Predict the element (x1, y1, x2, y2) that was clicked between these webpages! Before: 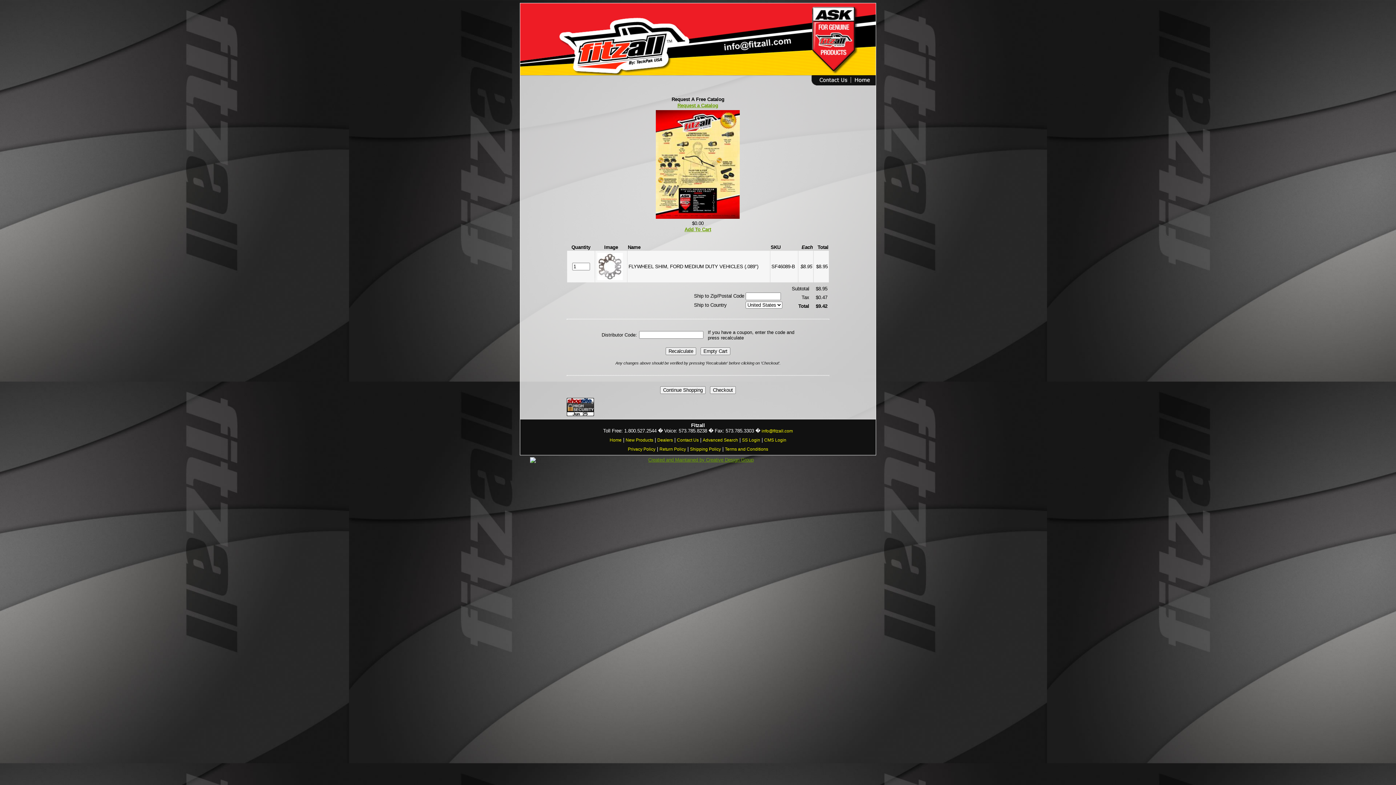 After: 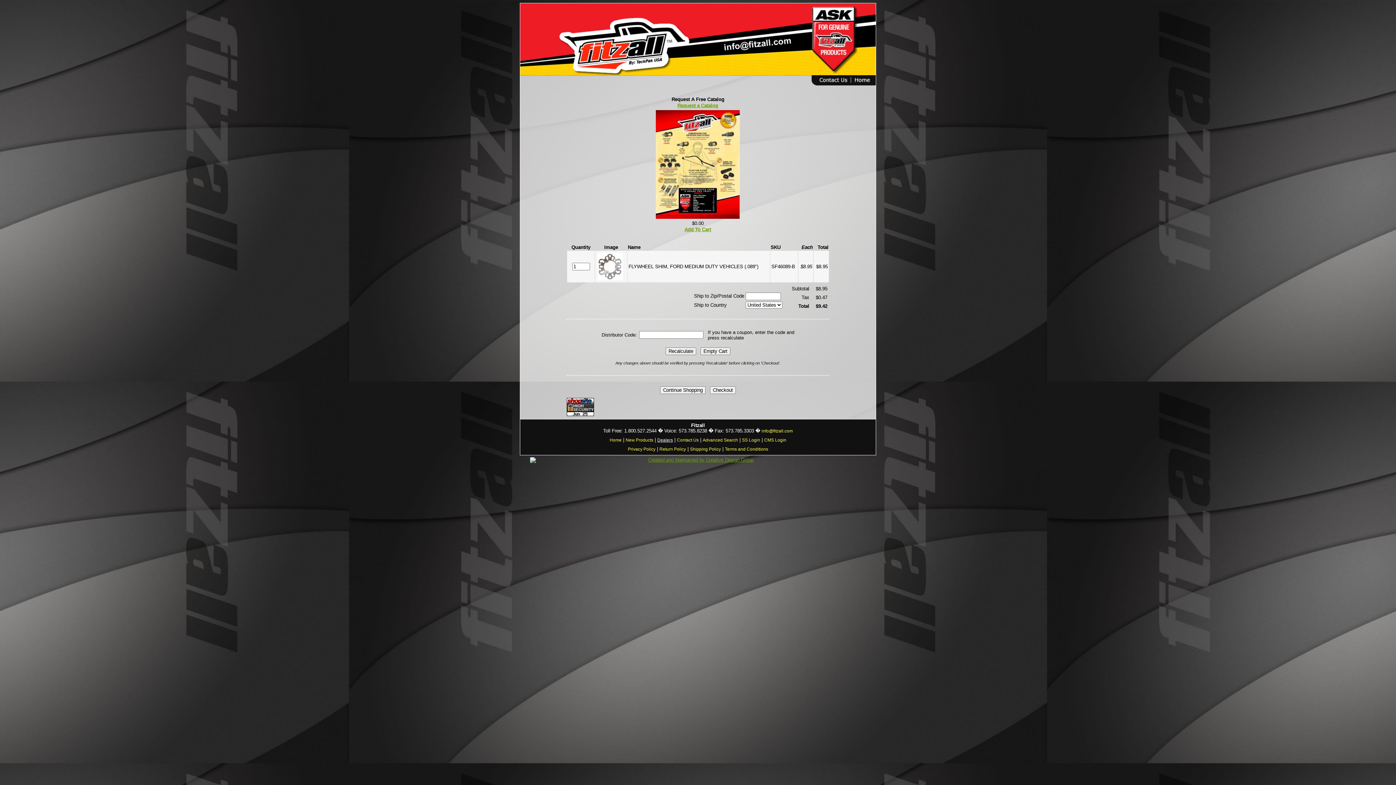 Action: bbox: (657, 437, 673, 442) label: Dealers